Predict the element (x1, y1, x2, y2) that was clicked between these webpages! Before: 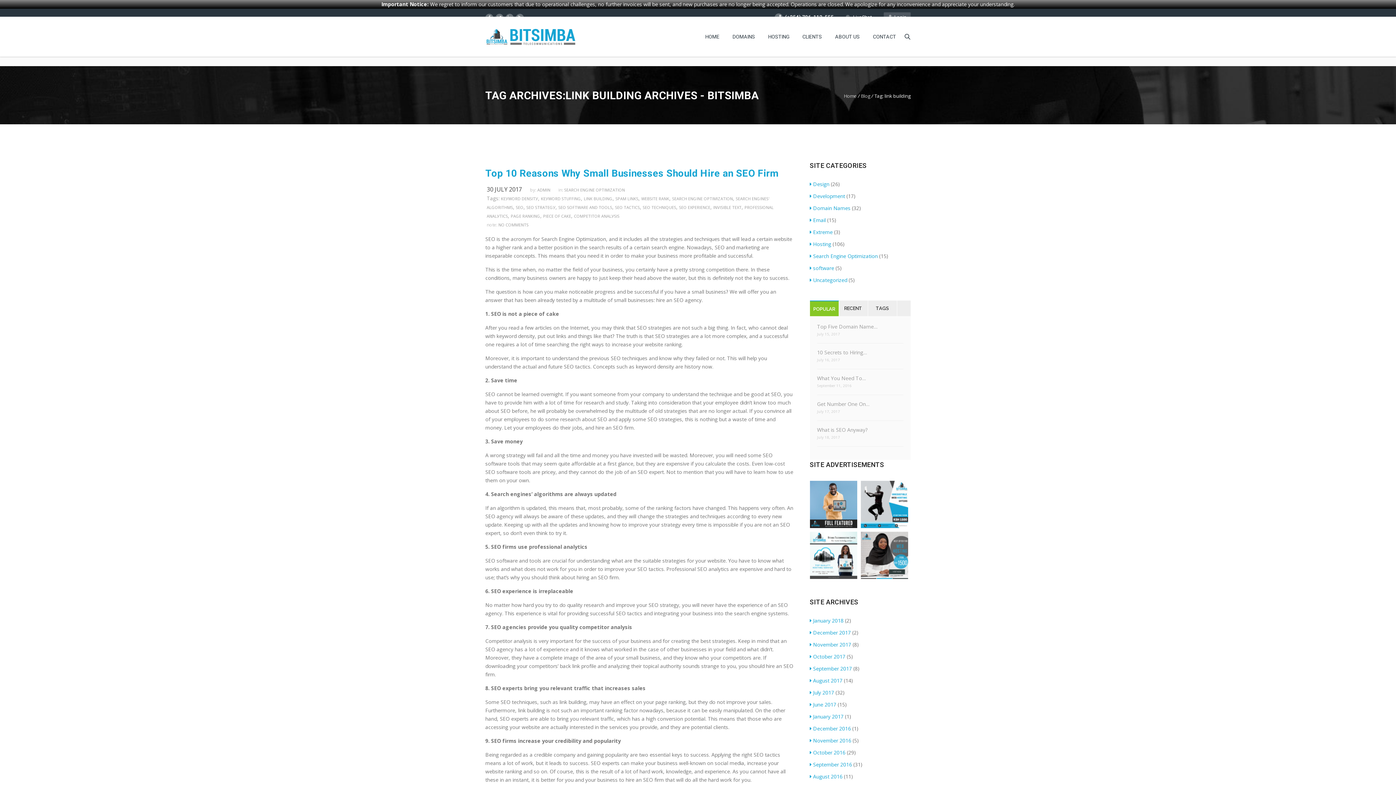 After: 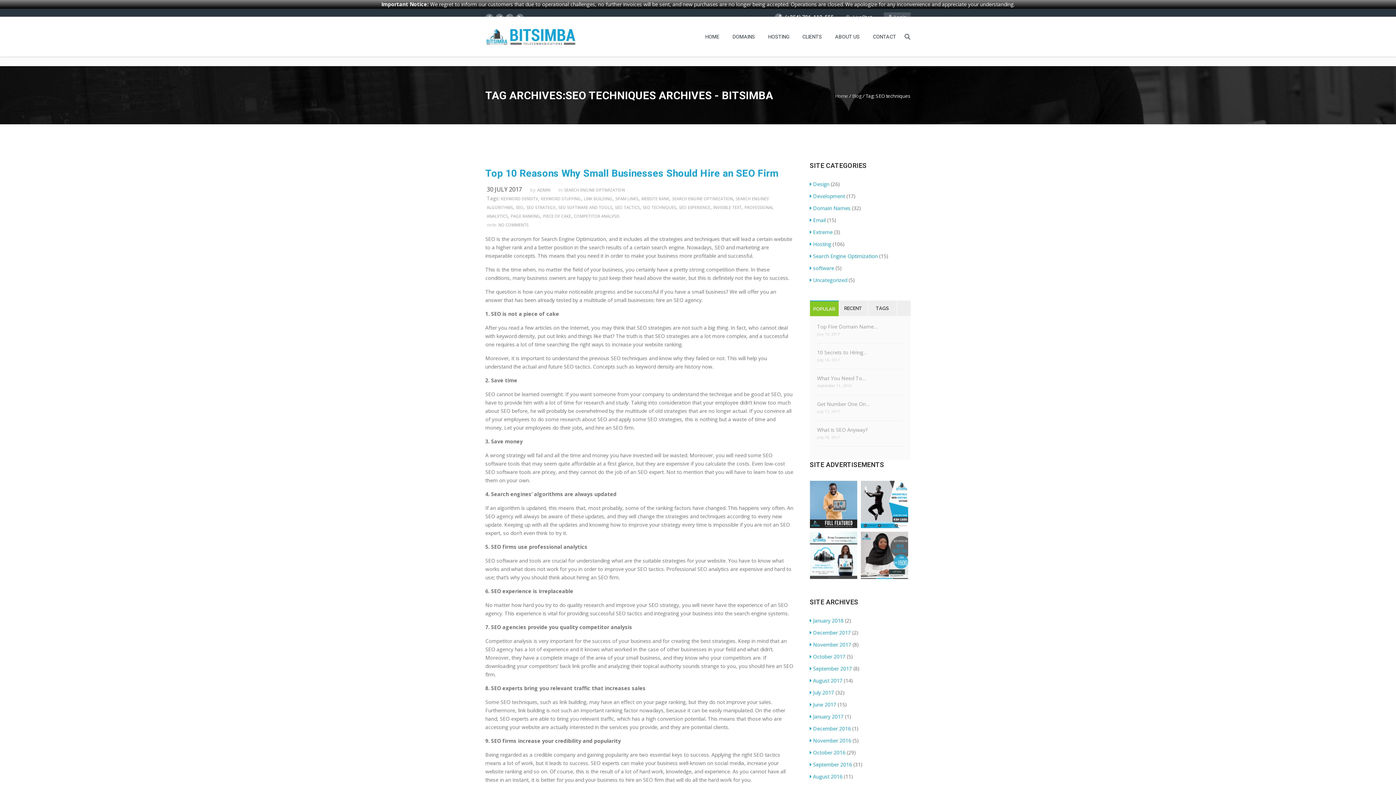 Action: bbox: (642, 204, 676, 210) label: ЅЕО TЕСHNІQUЕS